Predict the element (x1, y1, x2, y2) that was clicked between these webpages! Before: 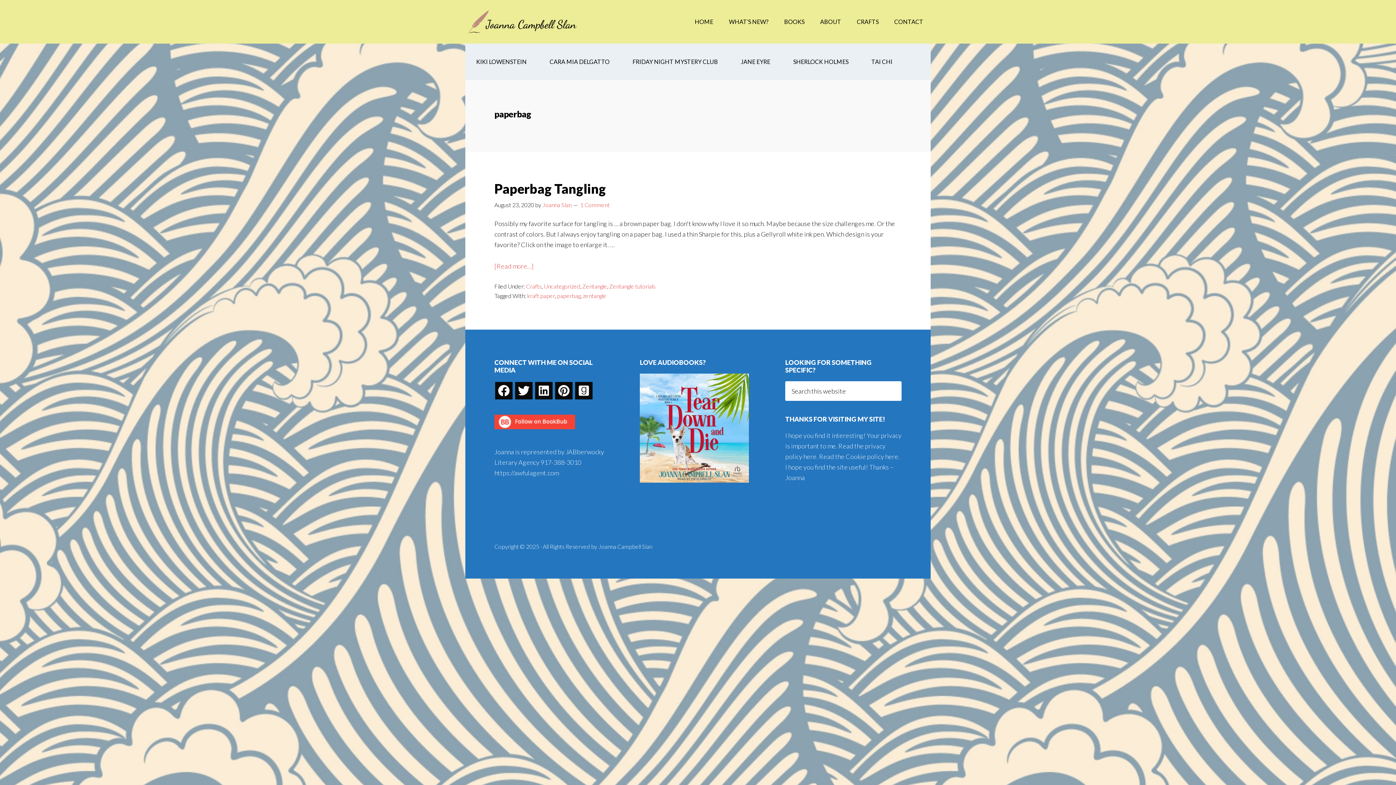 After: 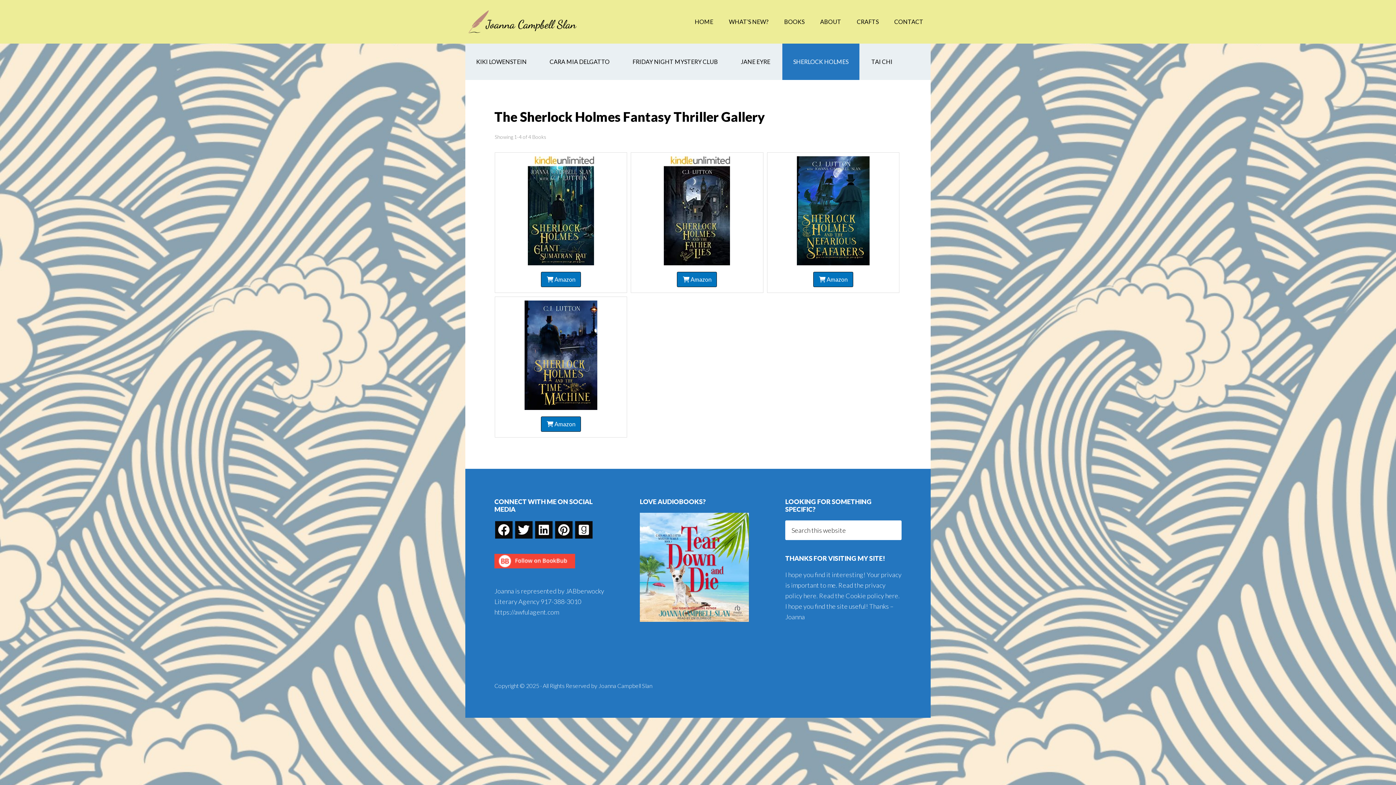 Action: label: SHERLOCK HOLMES bbox: (782, 43, 859, 80)